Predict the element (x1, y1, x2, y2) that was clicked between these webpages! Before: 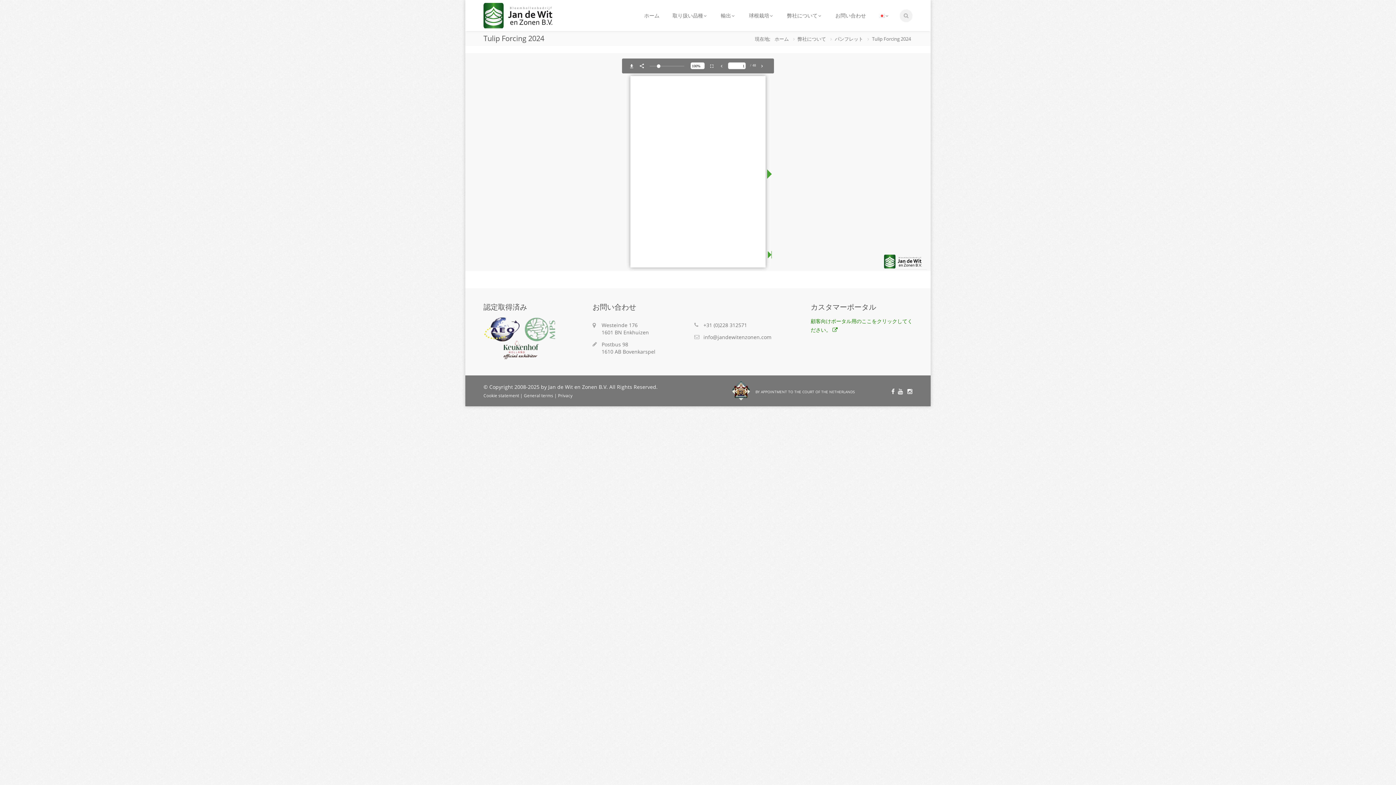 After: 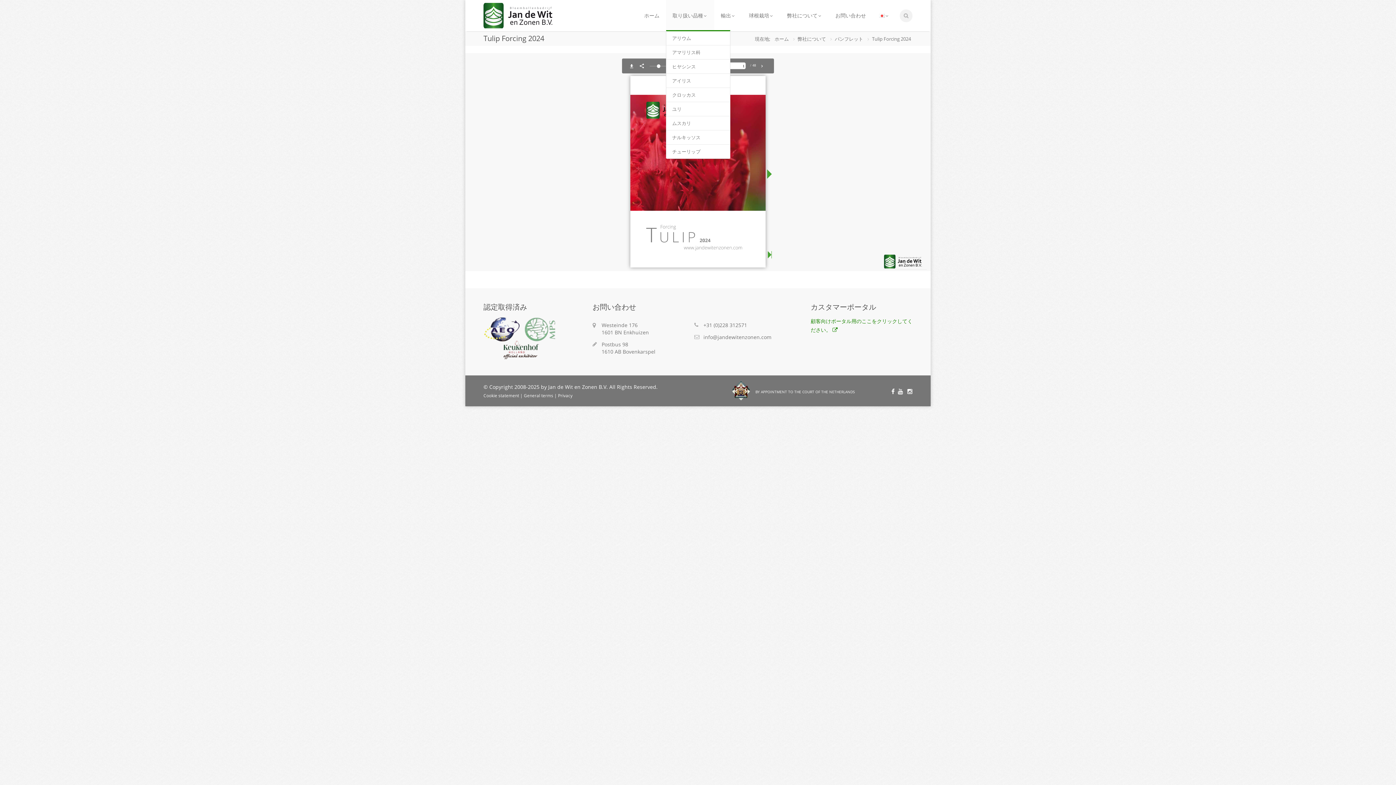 Action: label: 取り扱い品種 bbox: (666, 0, 714, 31)